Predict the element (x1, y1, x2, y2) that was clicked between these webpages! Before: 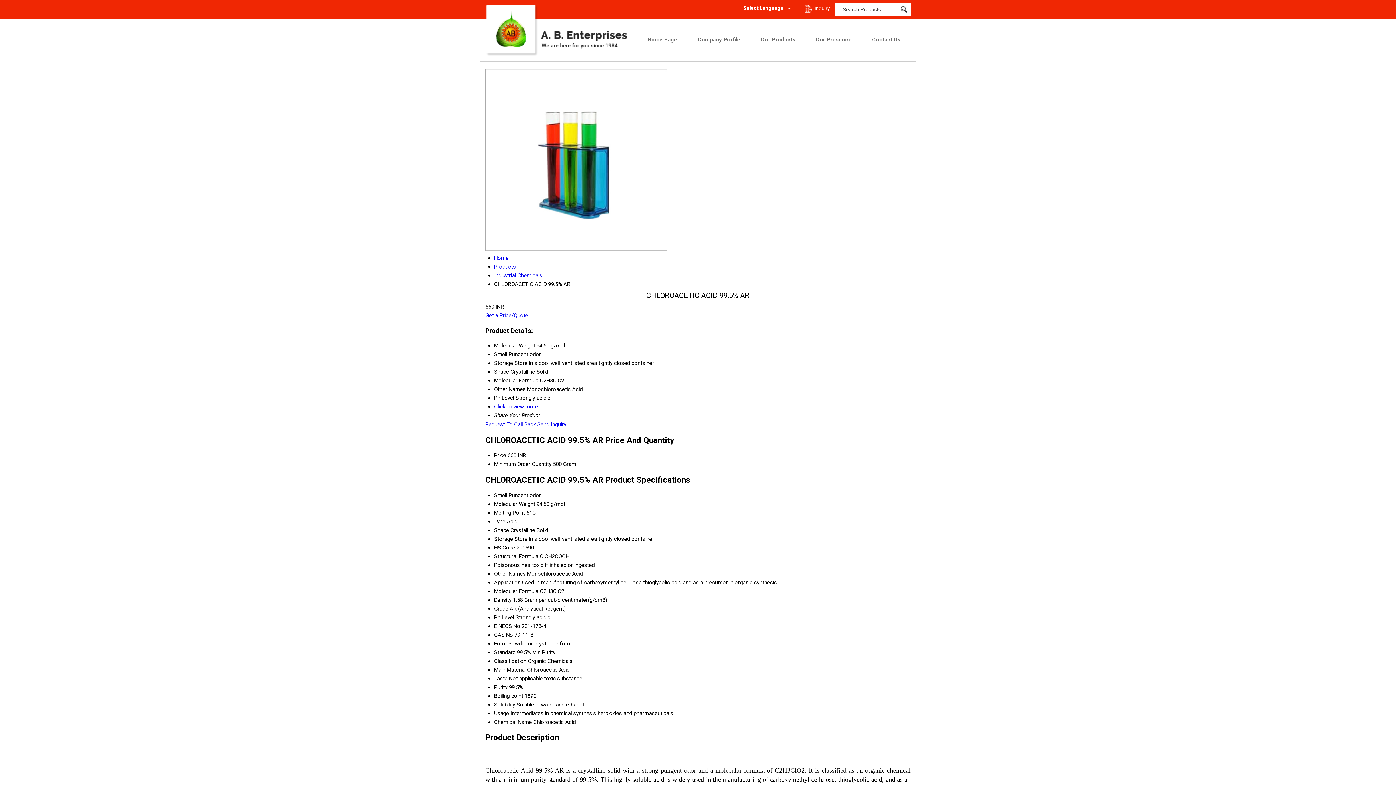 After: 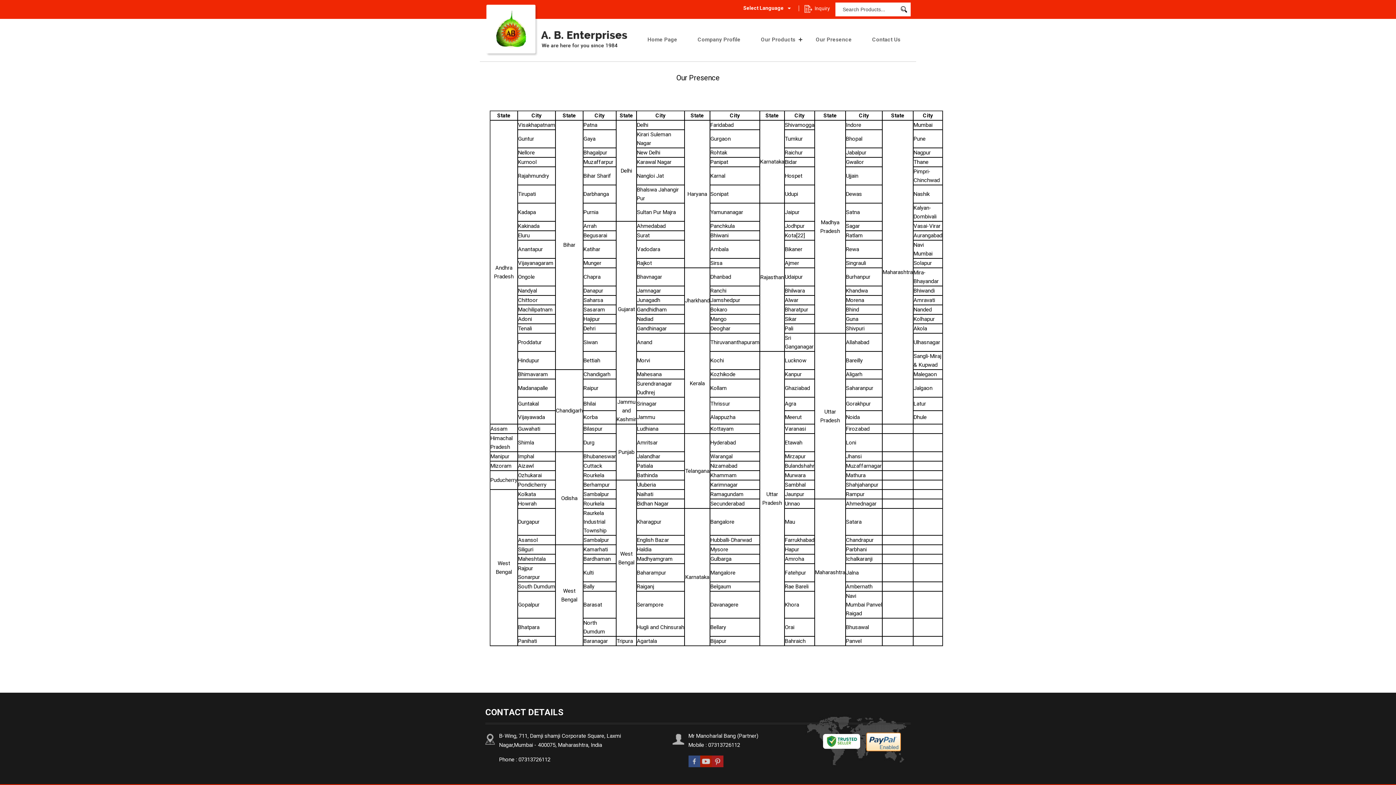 Action: bbox: (805, 31, 862, 48) label: Our Presence